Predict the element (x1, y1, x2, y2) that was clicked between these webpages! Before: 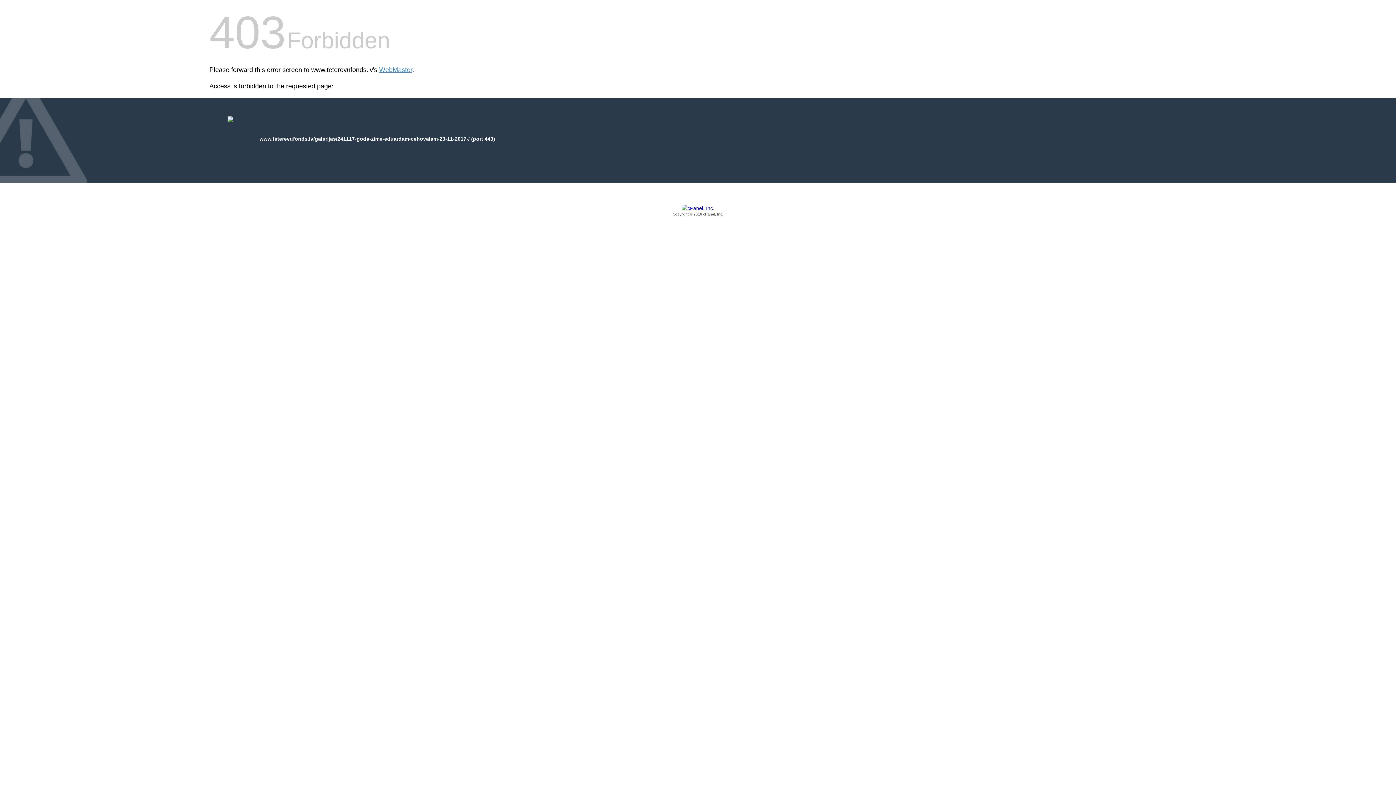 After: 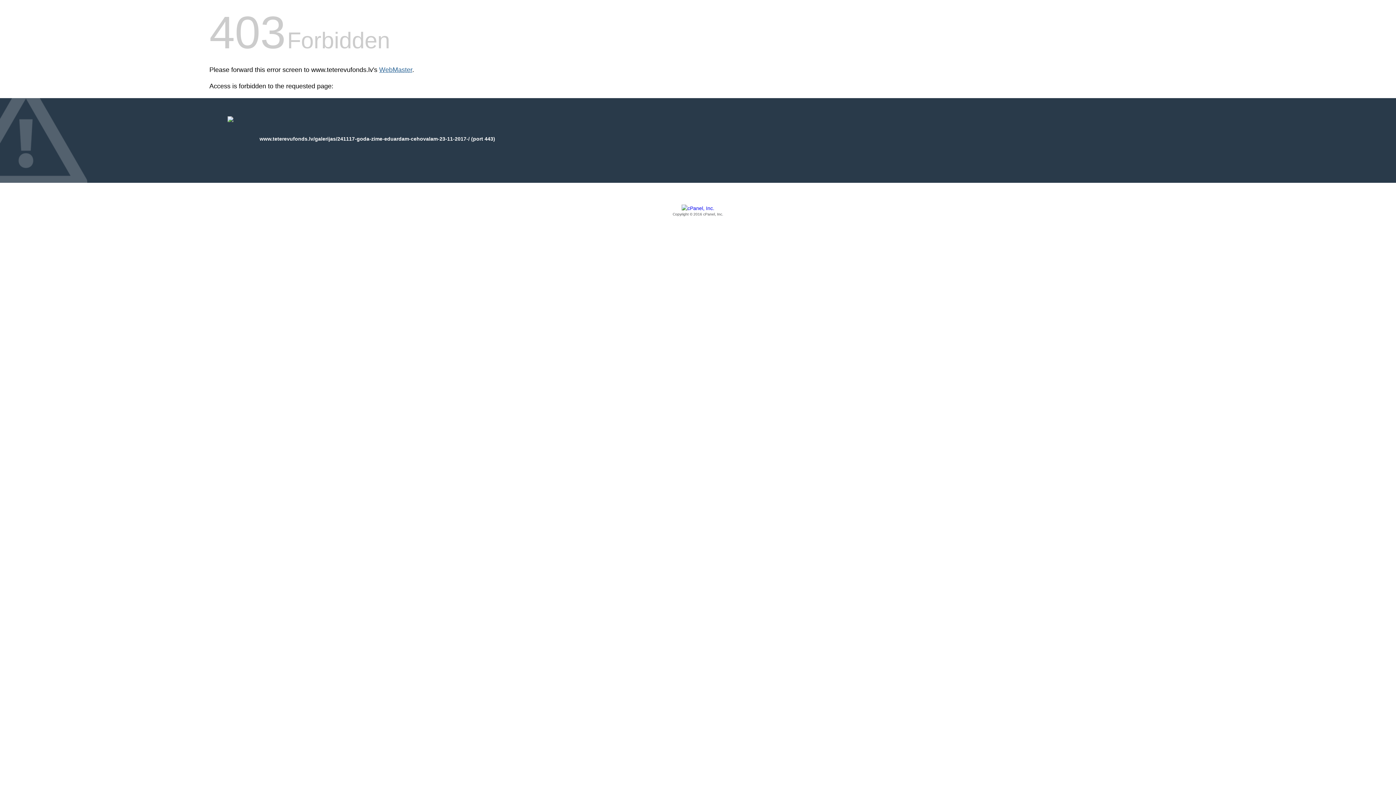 Action: label: WebMaster bbox: (379, 66, 412, 73)